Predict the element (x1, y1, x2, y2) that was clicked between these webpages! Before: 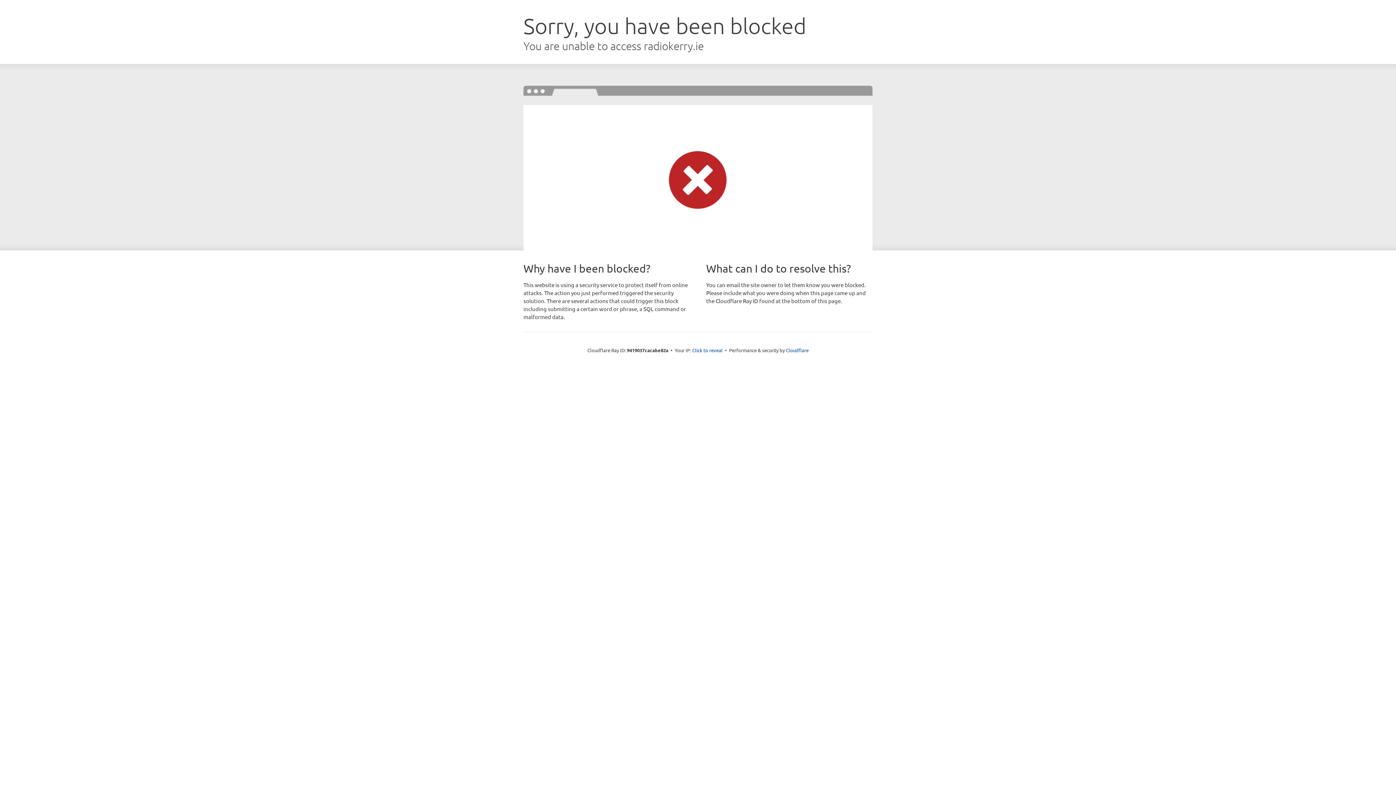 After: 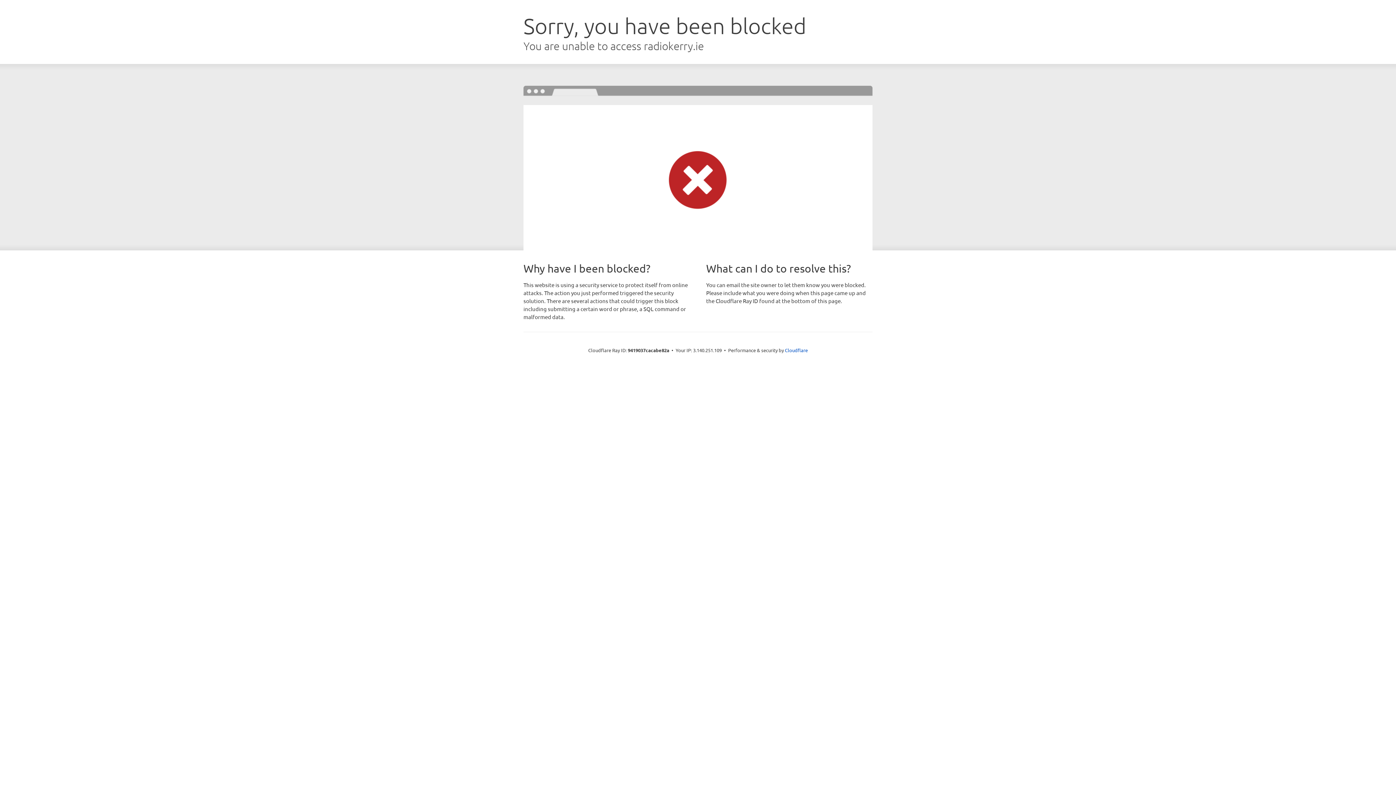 Action: label: Click to reveal bbox: (692, 346, 722, 353)